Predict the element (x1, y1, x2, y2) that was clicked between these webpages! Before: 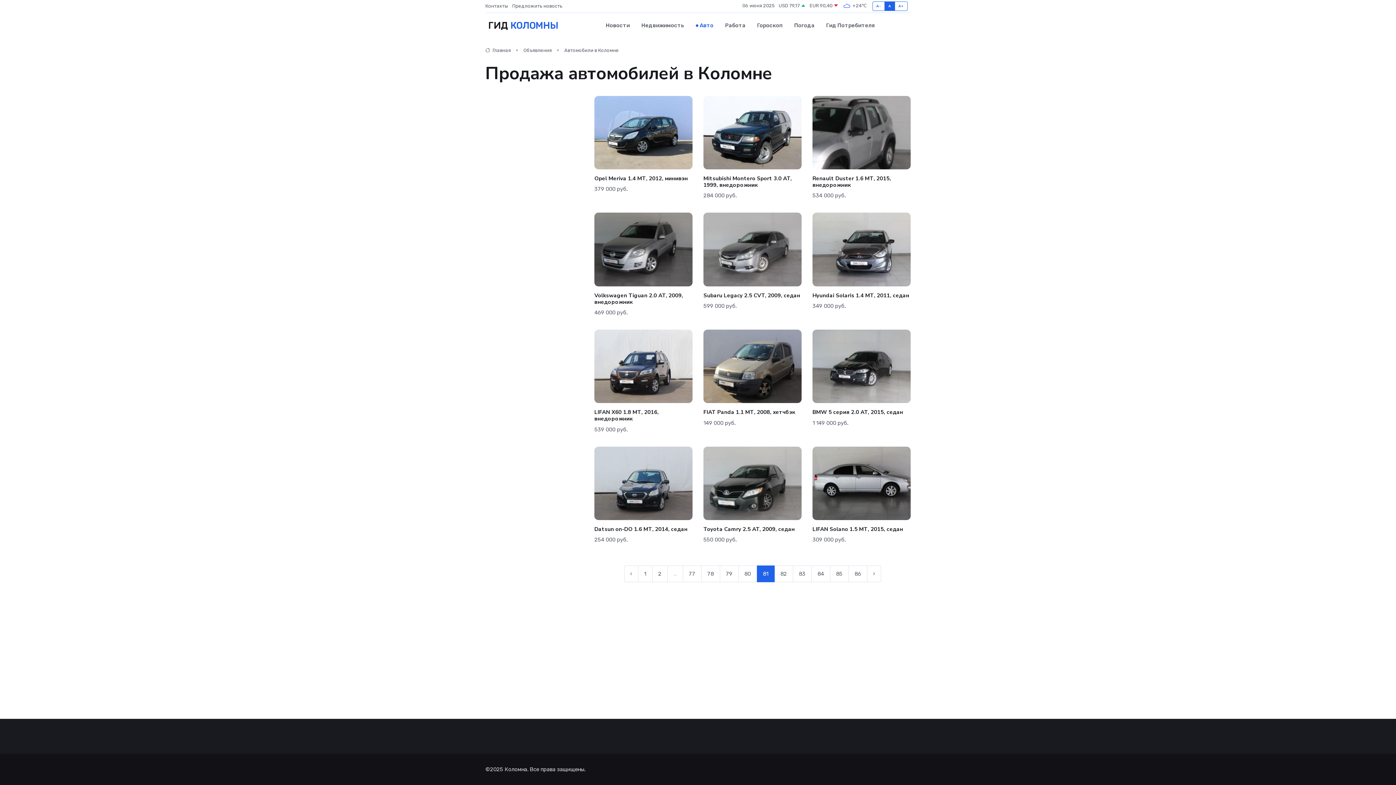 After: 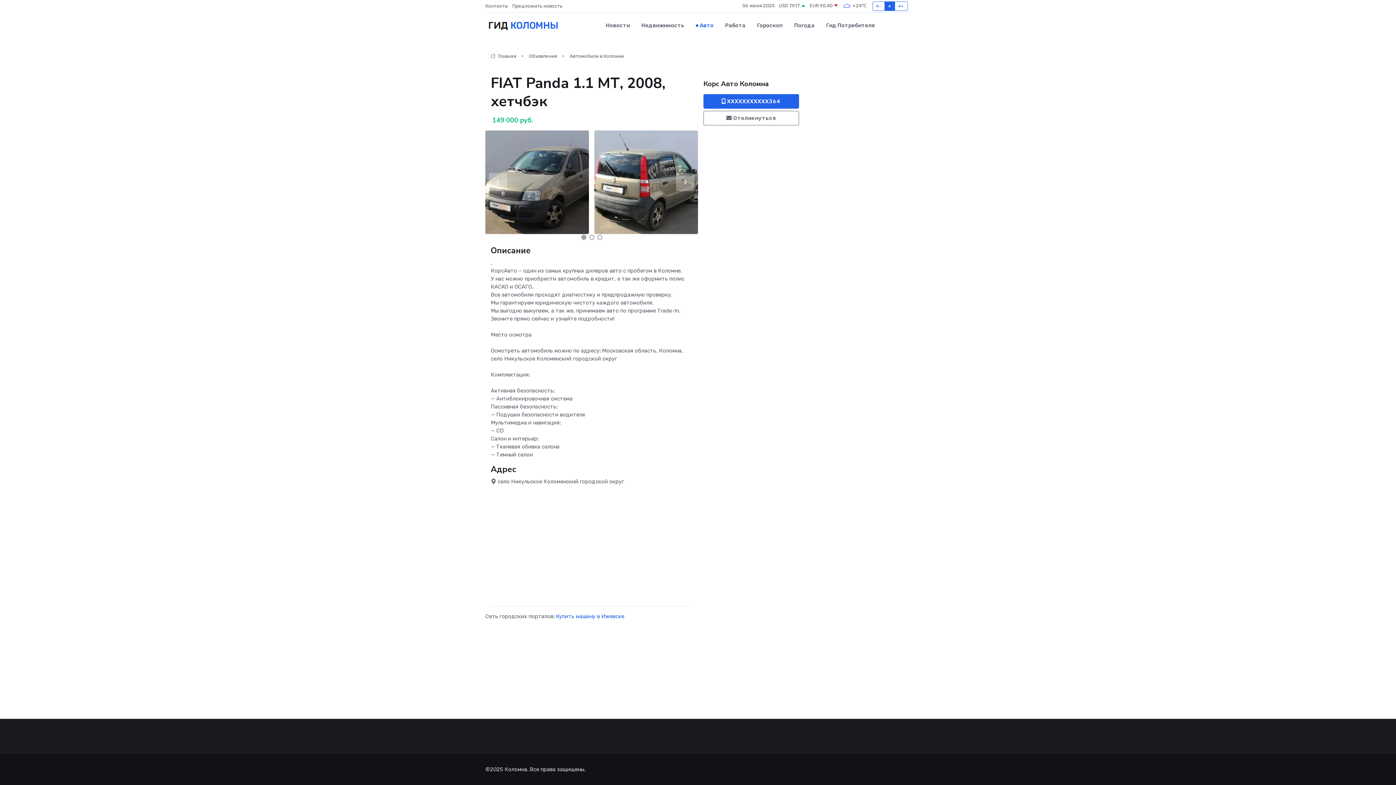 Action: bbox: (703, 362, 801, 369)